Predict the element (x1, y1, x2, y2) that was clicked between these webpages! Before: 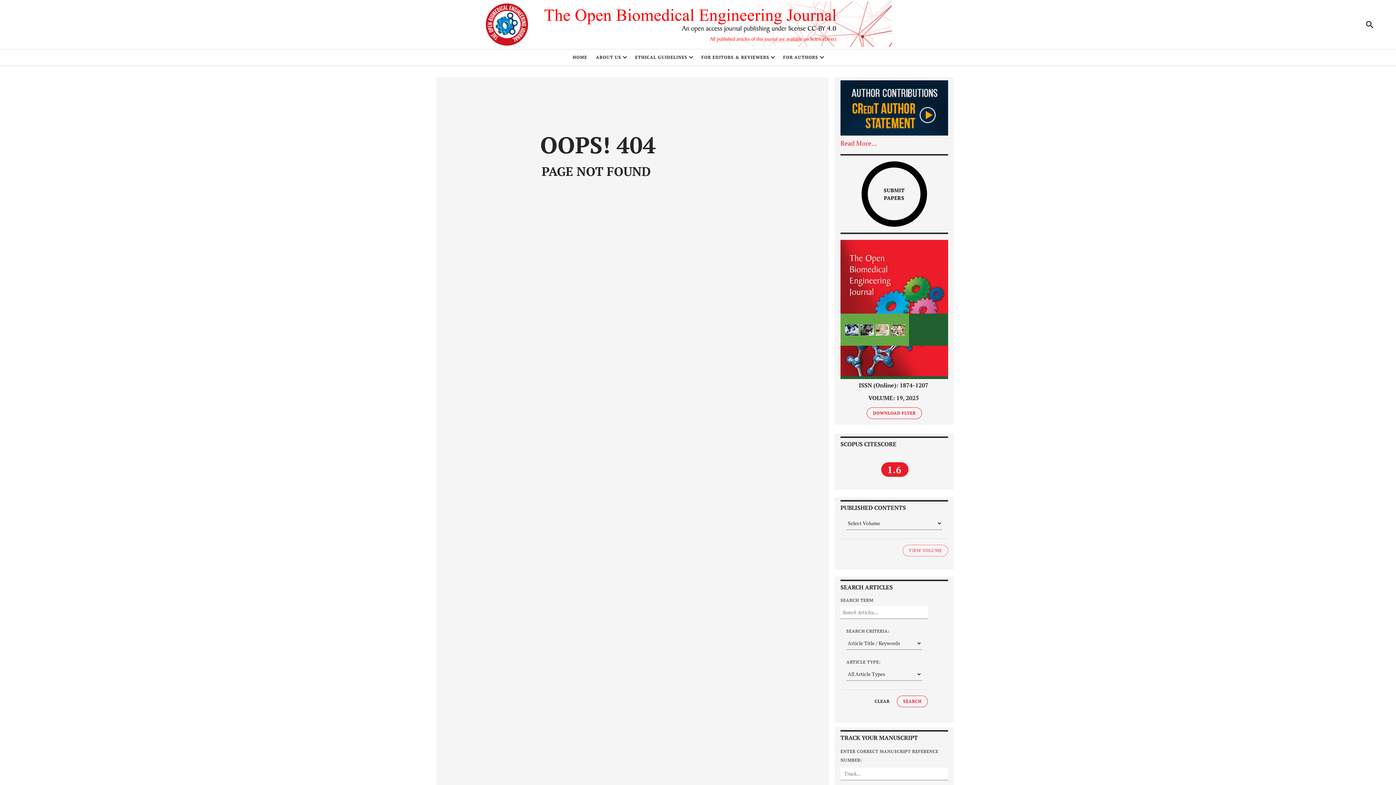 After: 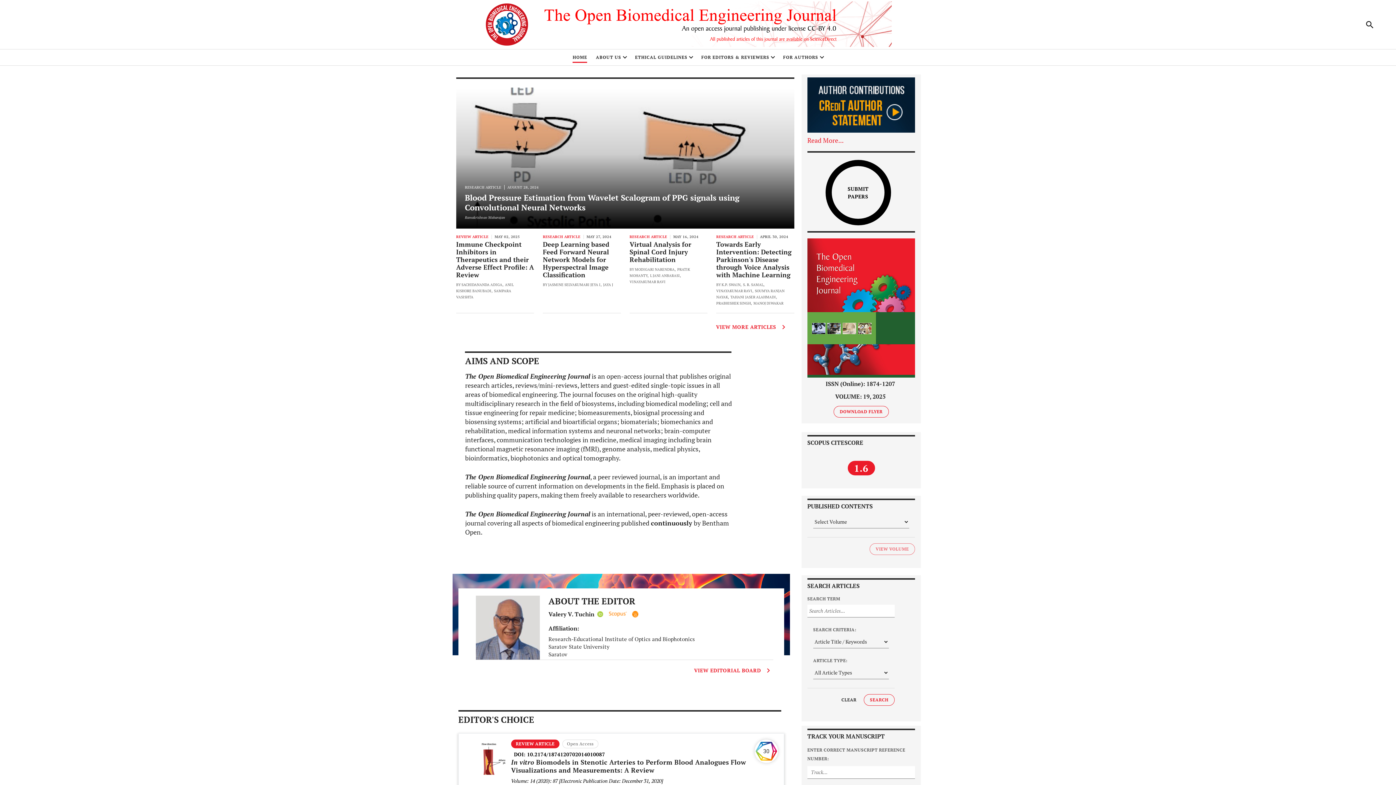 Action: bbox: (840, 239, 948, 379)